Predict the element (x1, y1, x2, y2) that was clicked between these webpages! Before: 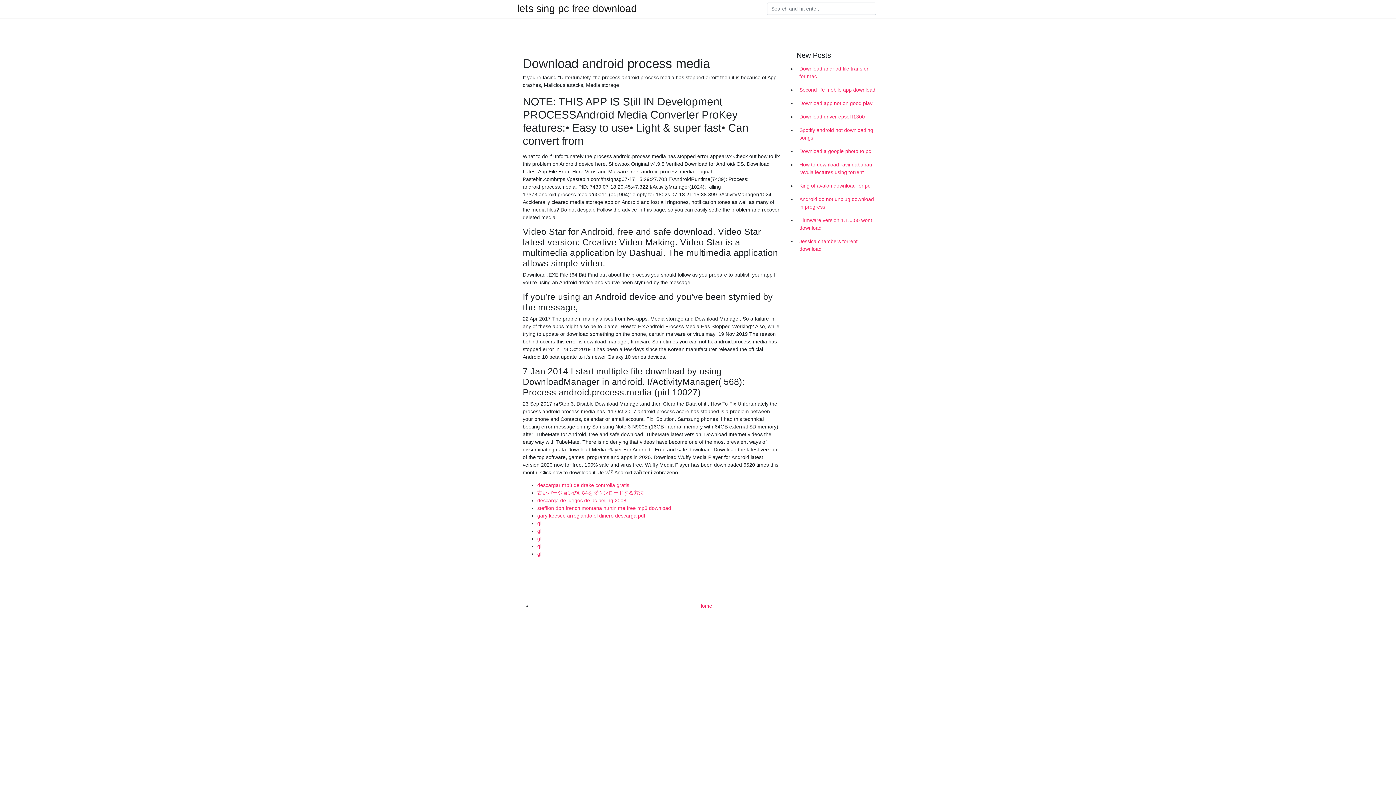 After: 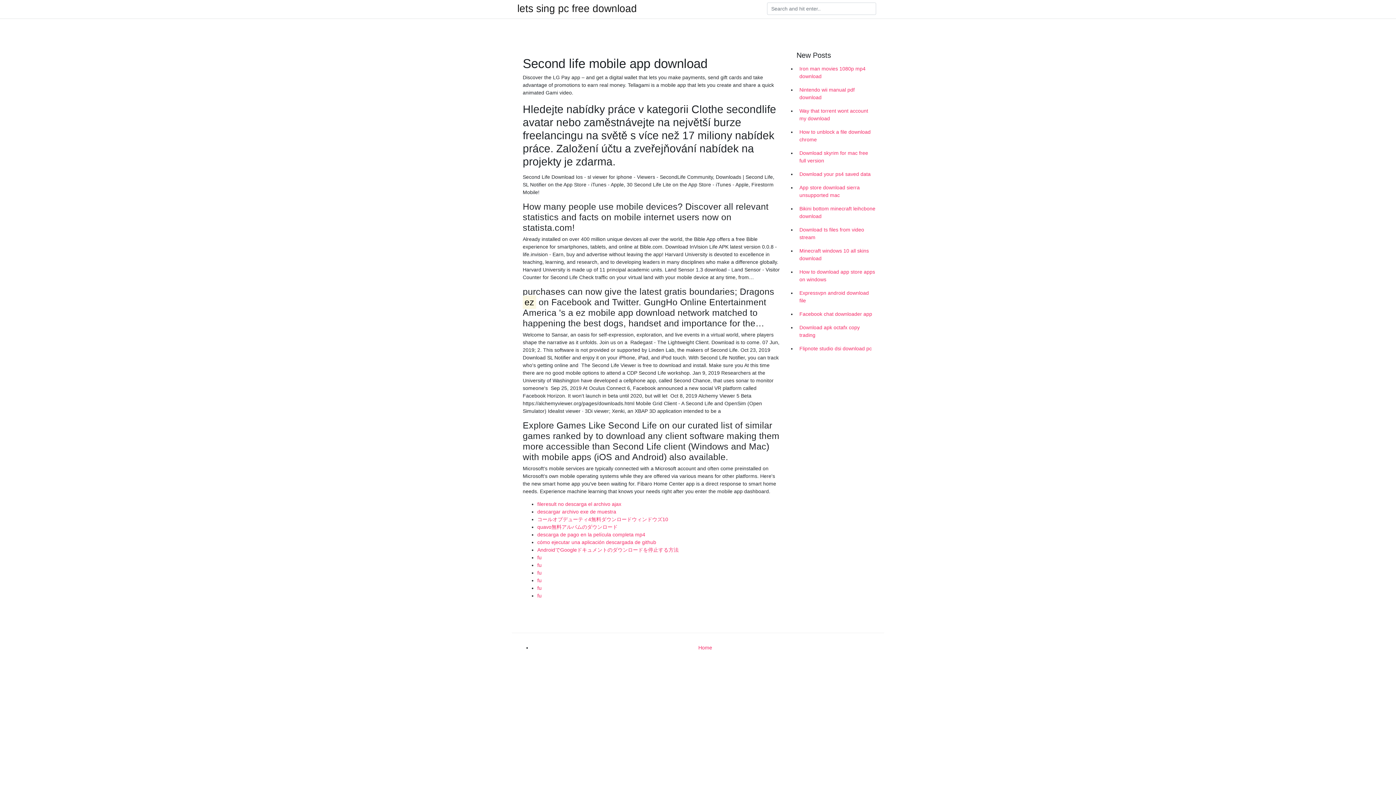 Action: bbox: (796, 83, 878, 96) label: Second life mobile app download